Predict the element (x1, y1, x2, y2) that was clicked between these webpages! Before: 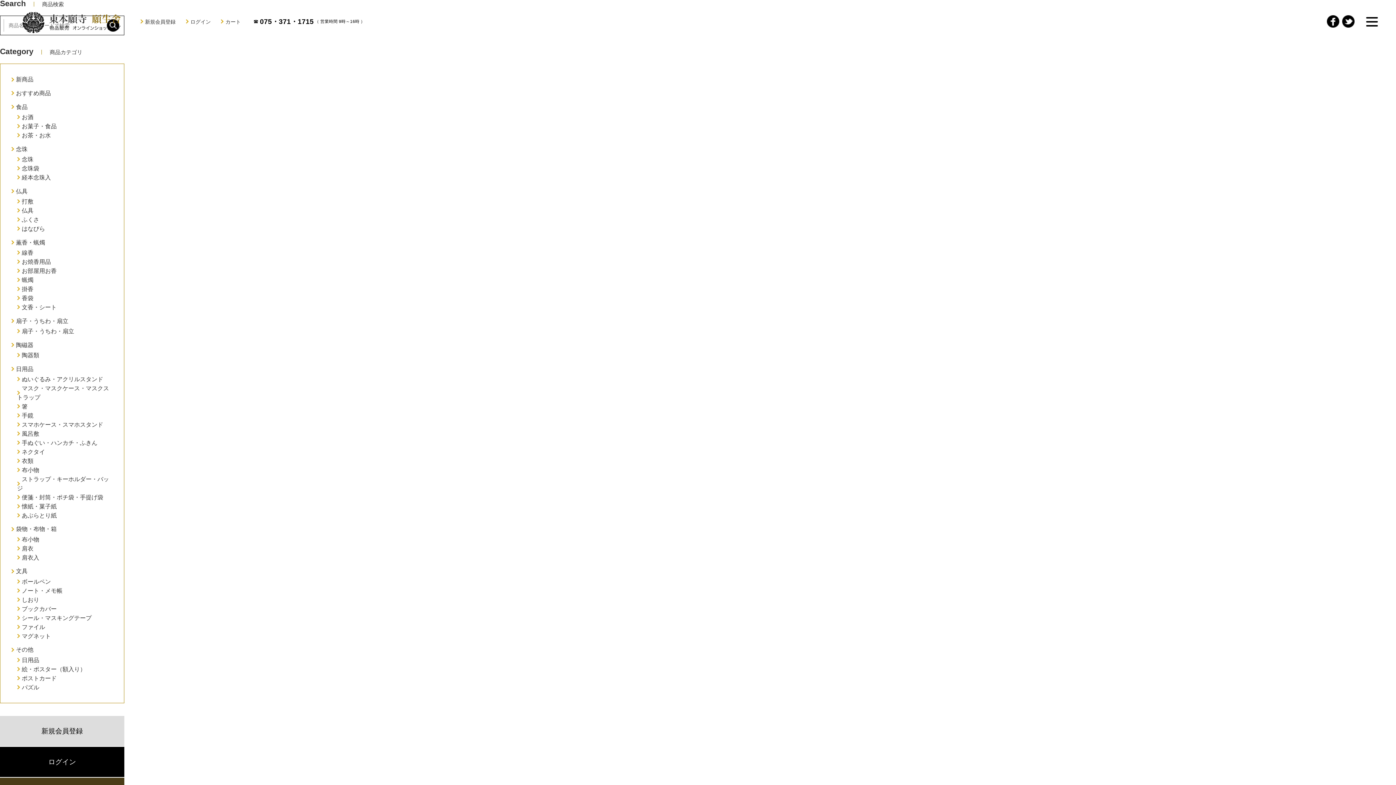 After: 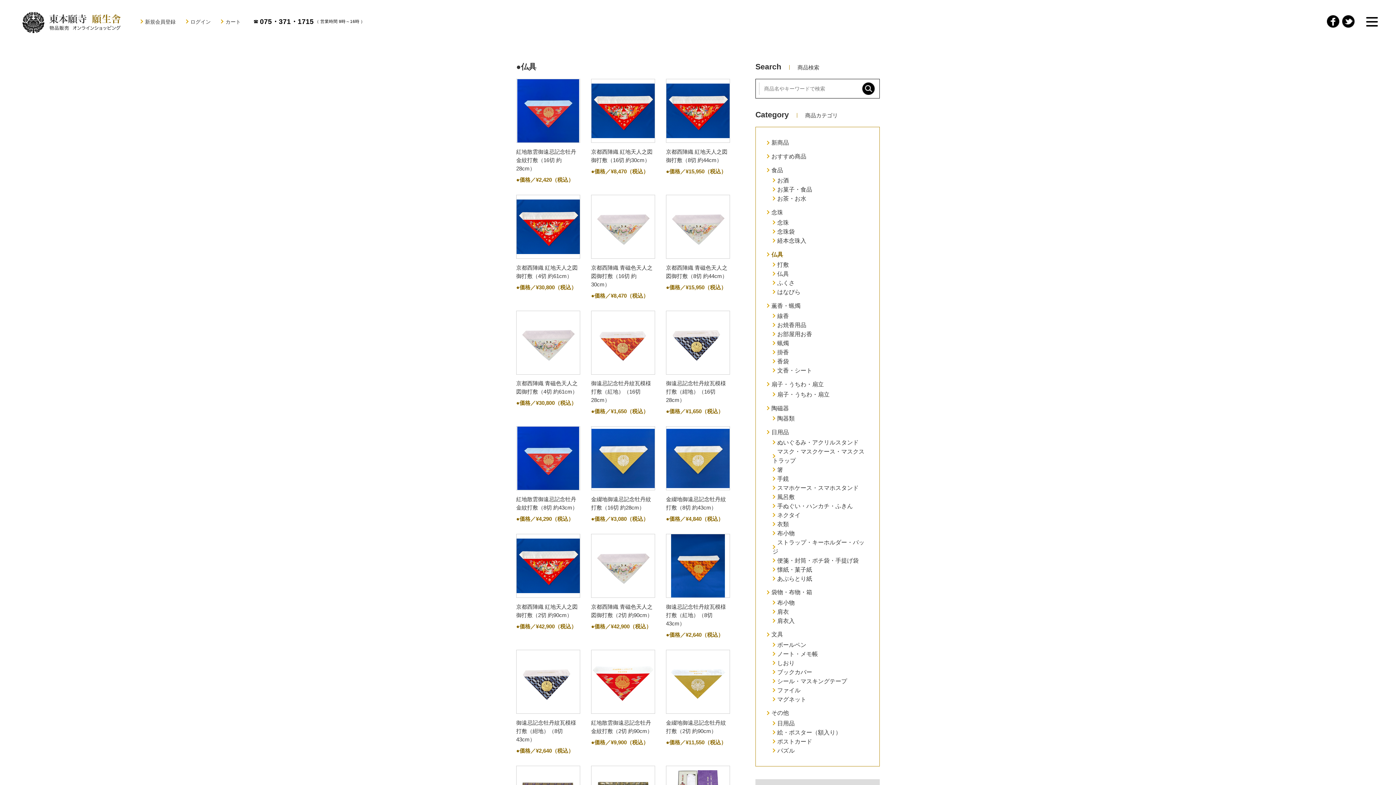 Action: label: 仏具 bbox: (11, 188, 27, 194)